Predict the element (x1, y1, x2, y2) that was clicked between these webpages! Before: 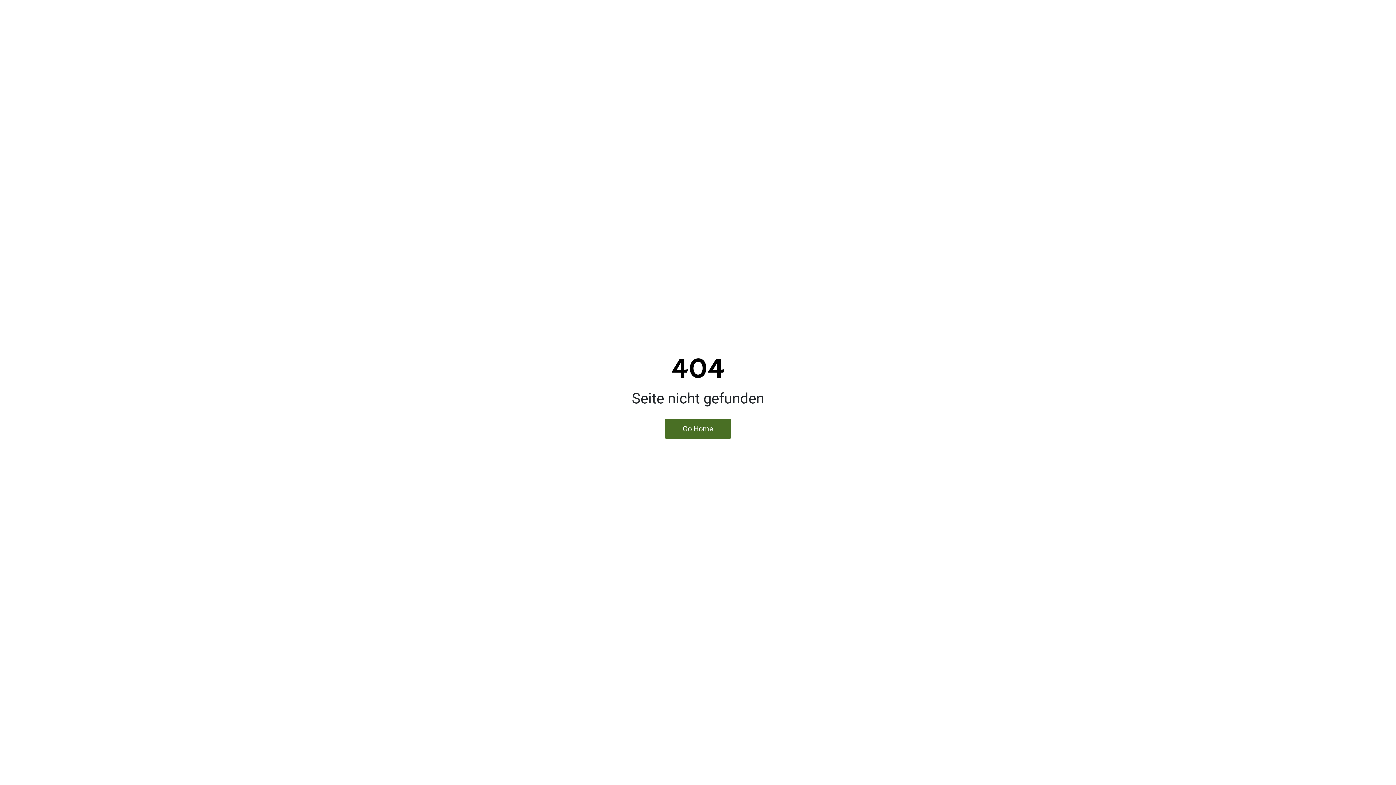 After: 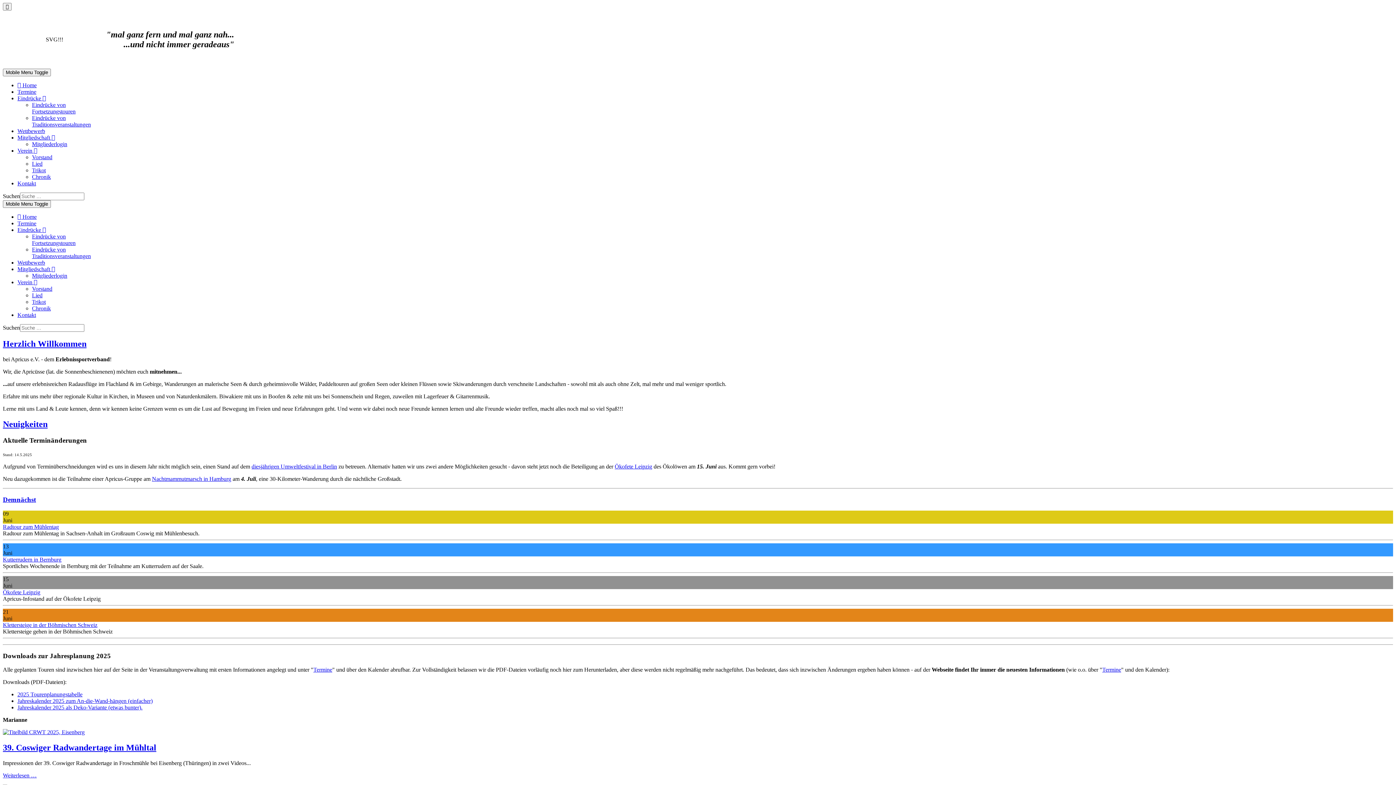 Action: bbox: (665, 419, 731, 438) label: Go Home